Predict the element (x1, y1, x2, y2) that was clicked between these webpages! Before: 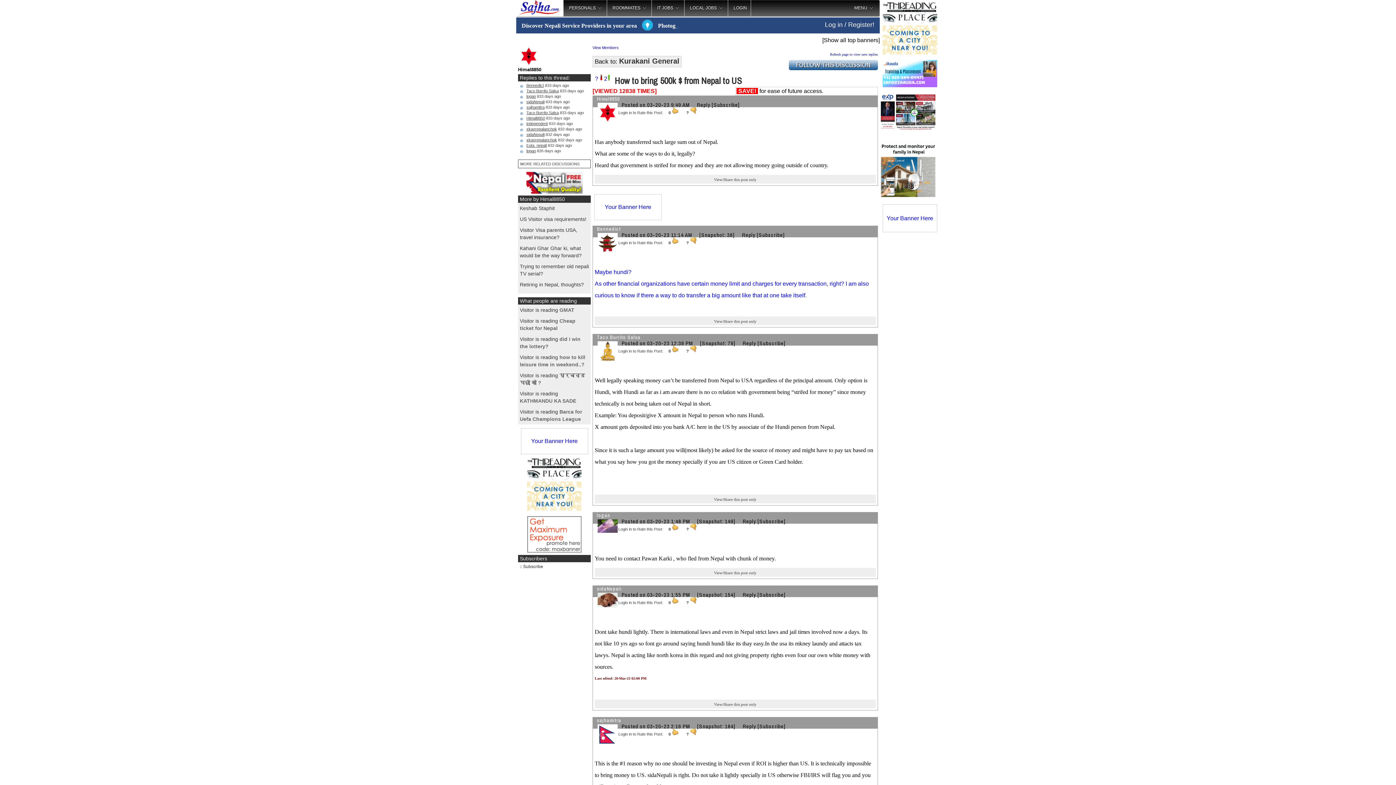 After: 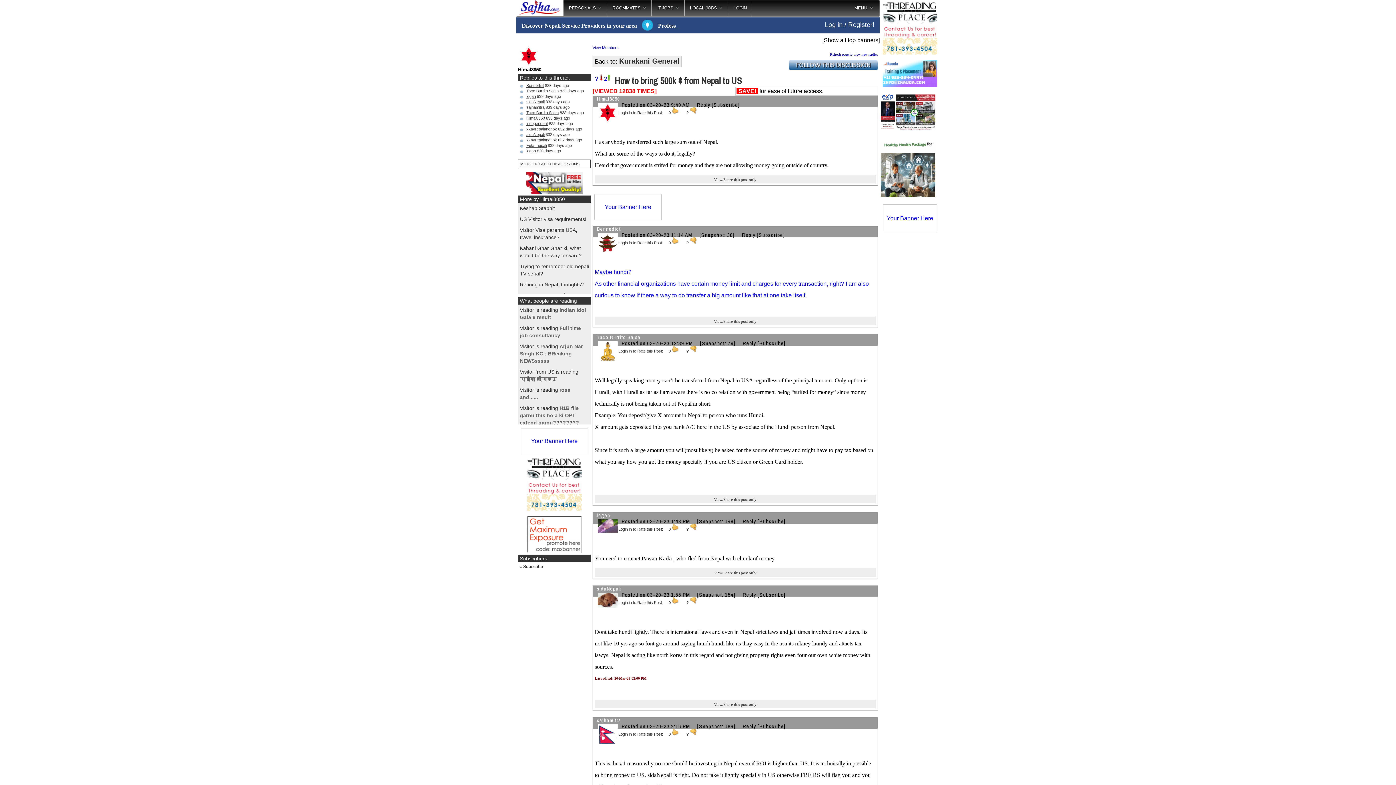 Action: bbox: (520, 161, 579, 166) label: MORE RELATED DISCUSSIONS